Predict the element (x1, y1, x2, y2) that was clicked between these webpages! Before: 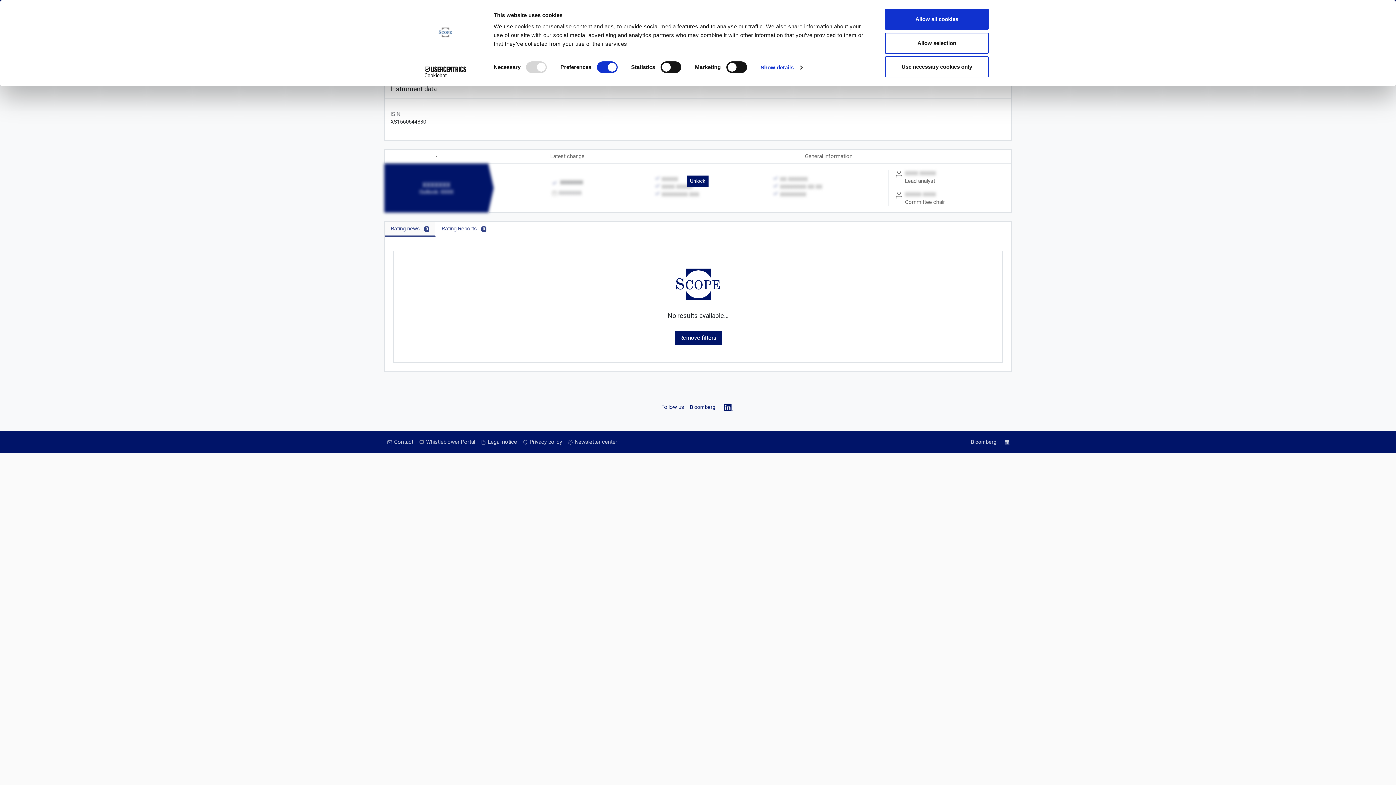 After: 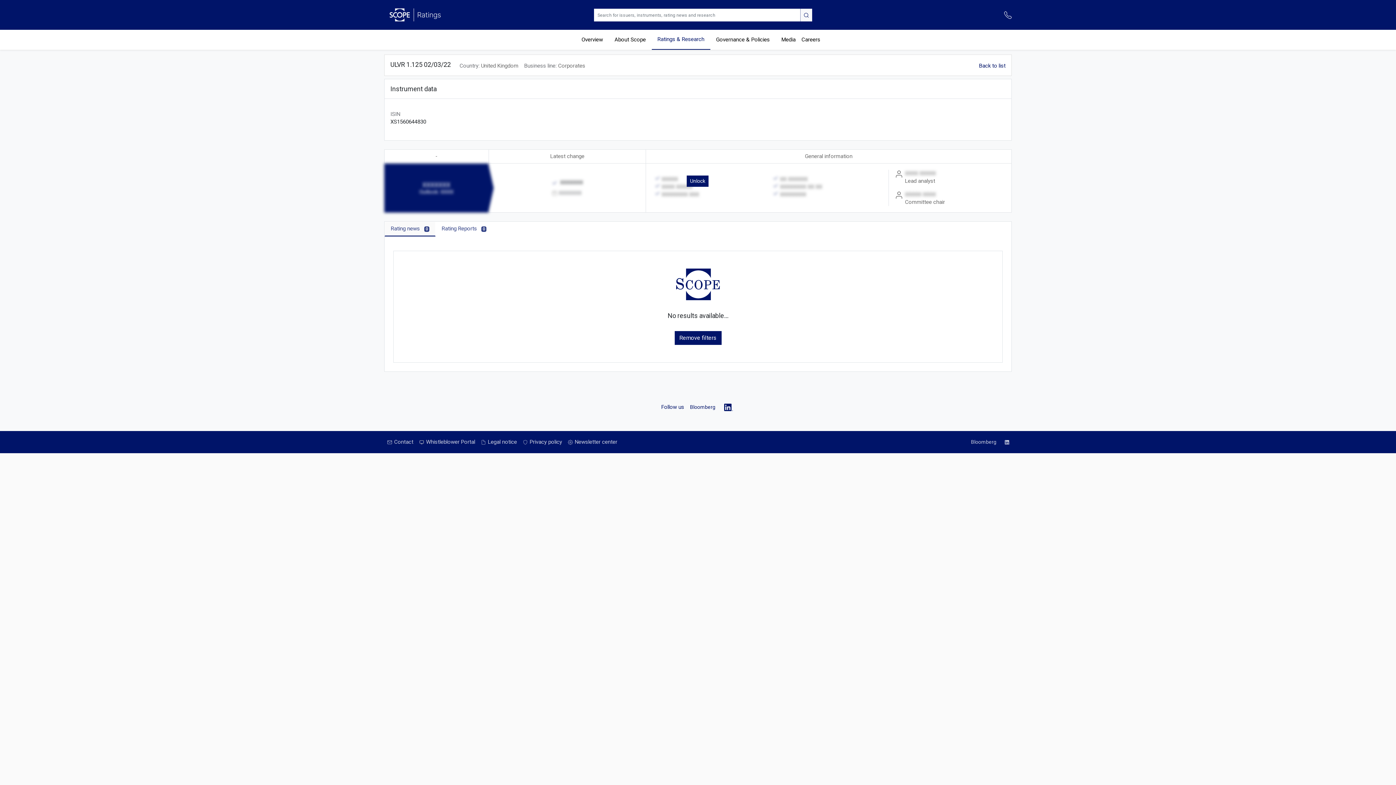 Action: label: Allow selection bbox: (885, 32, 989, 53)